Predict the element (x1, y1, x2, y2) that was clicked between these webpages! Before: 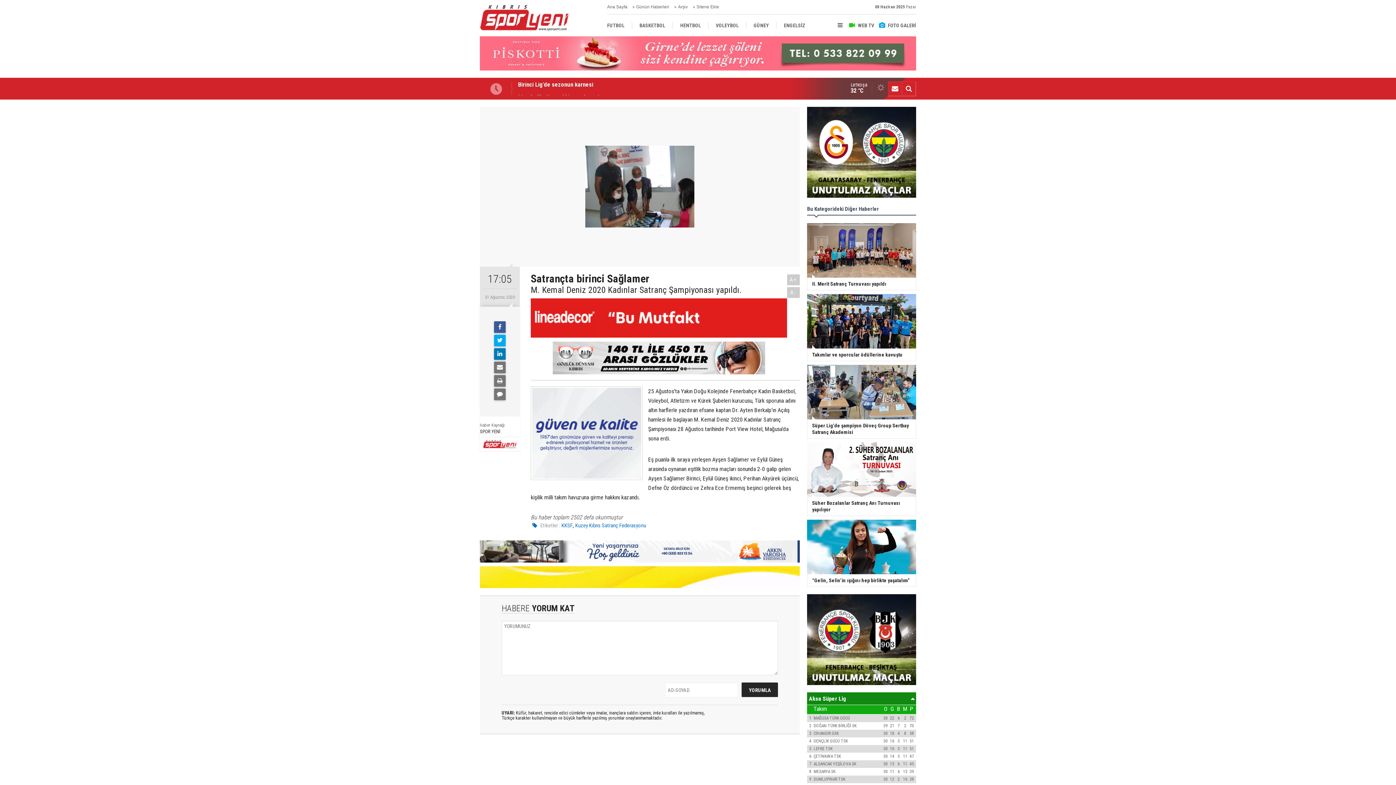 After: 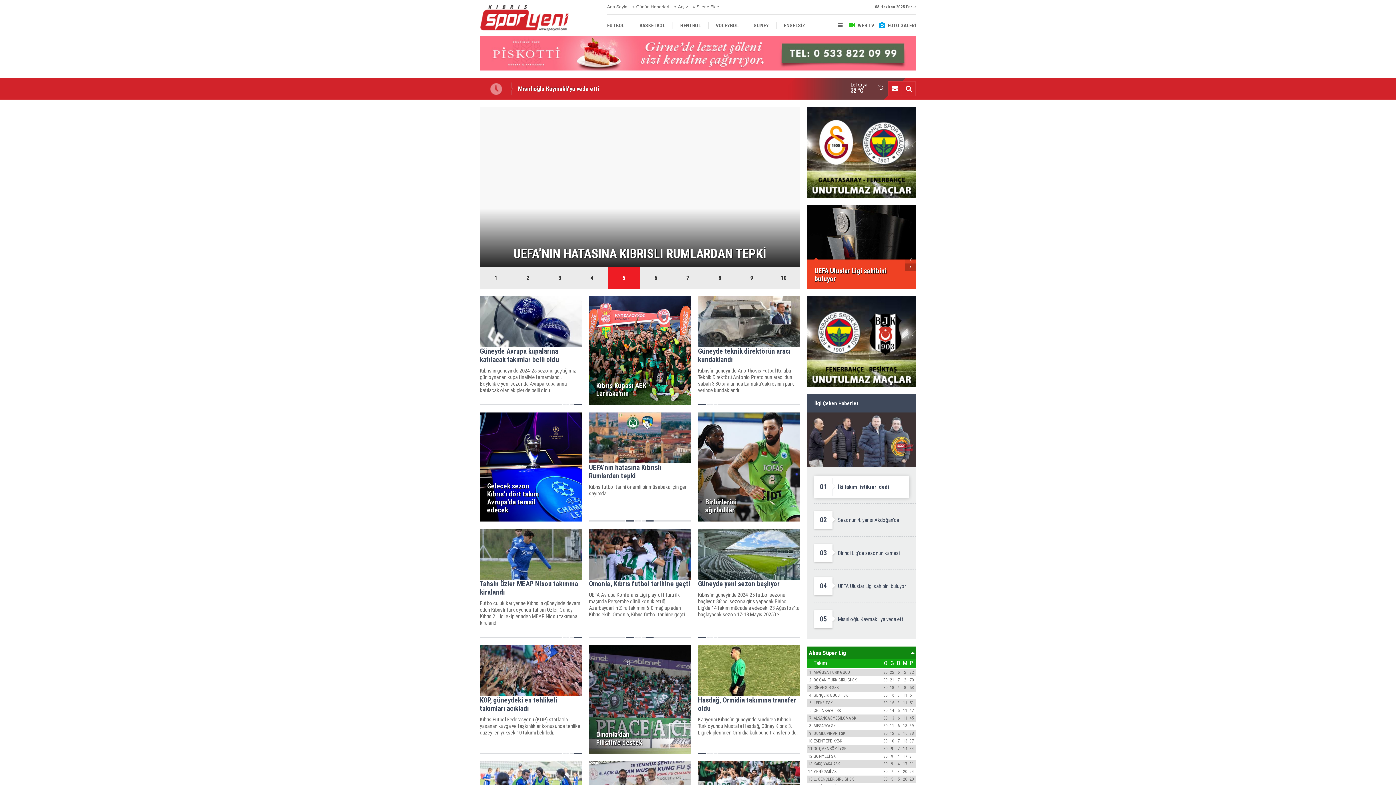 Action: label: GÜNEY bbox: (746, 14, 776, 36)